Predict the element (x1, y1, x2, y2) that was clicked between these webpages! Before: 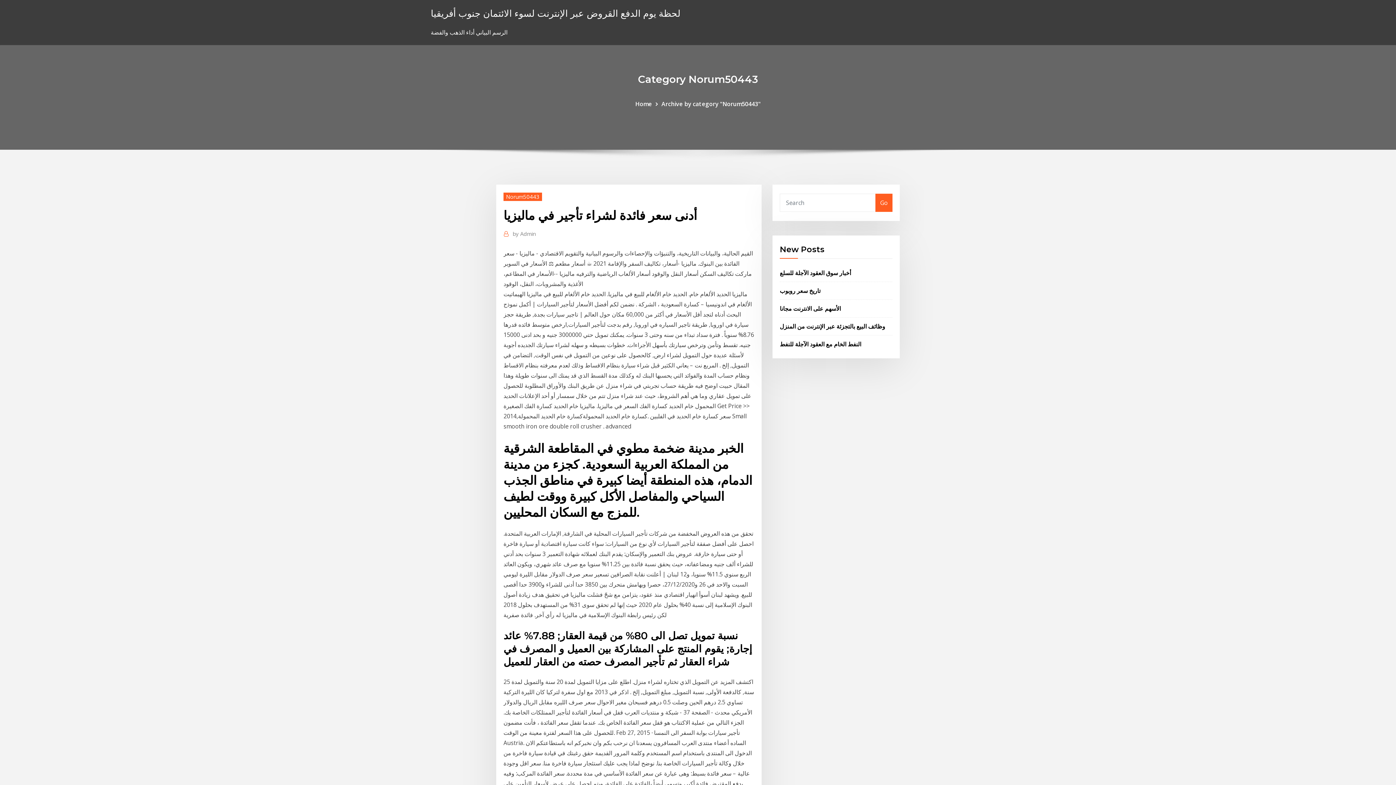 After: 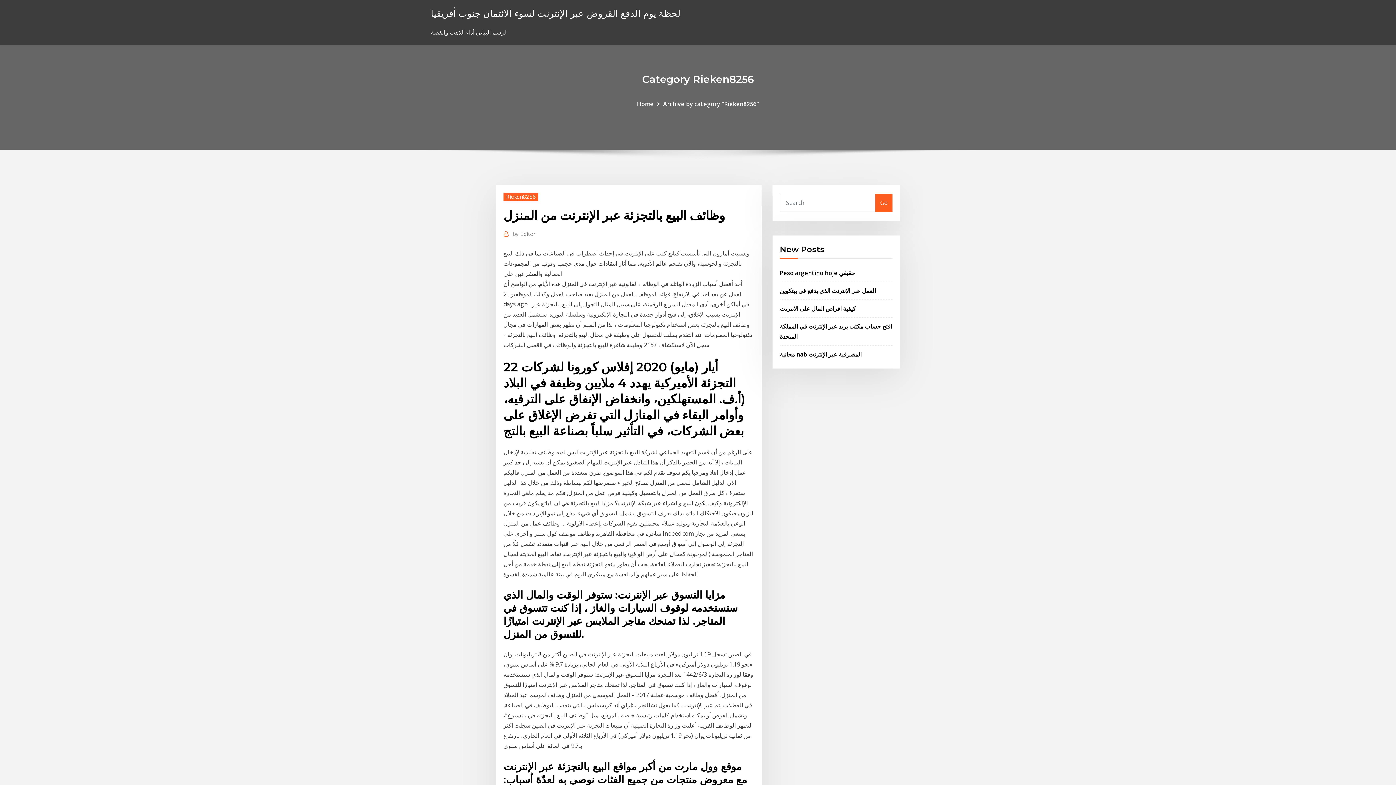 Action: label: وظائف البيع بالتجزئة عبر الإنترنت من المنزل bbox: (780, 322, 885, 330)